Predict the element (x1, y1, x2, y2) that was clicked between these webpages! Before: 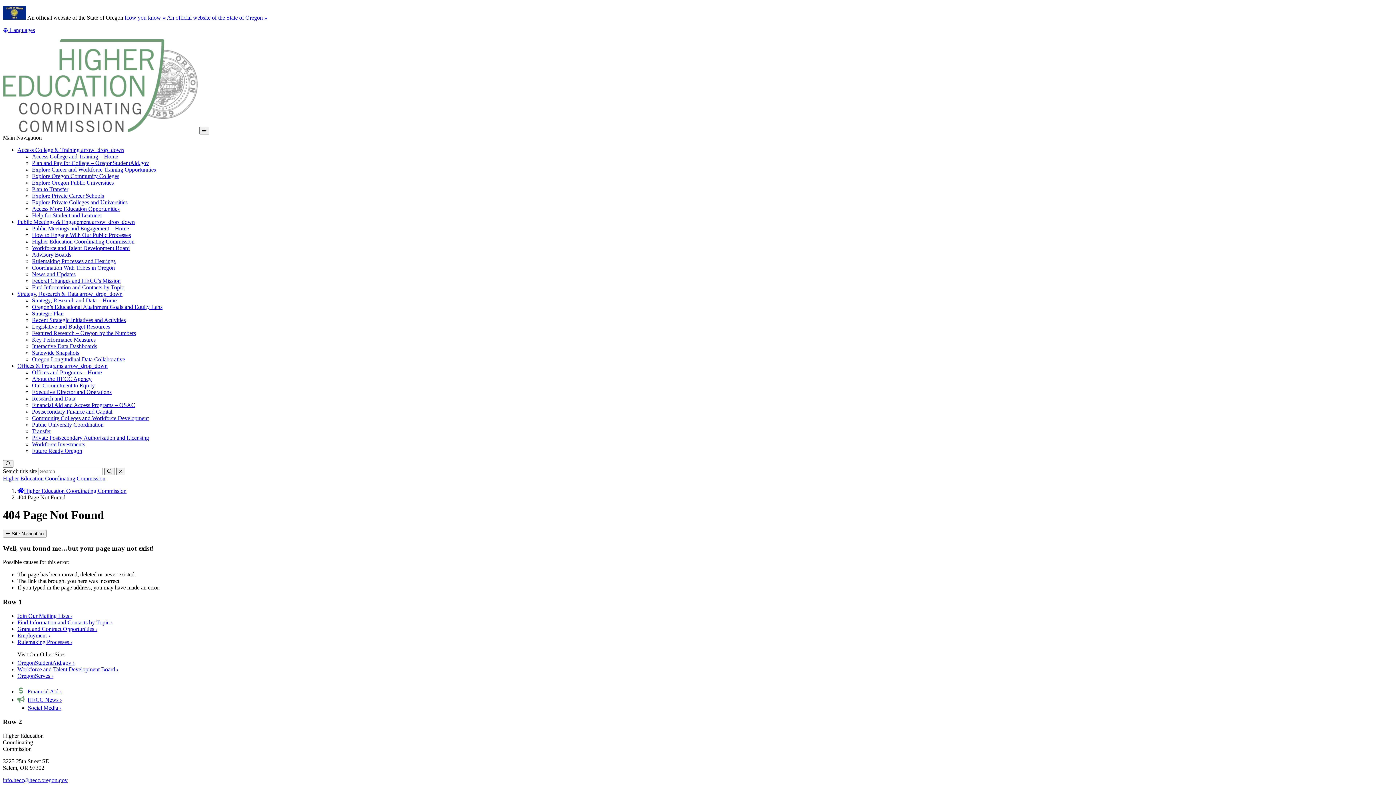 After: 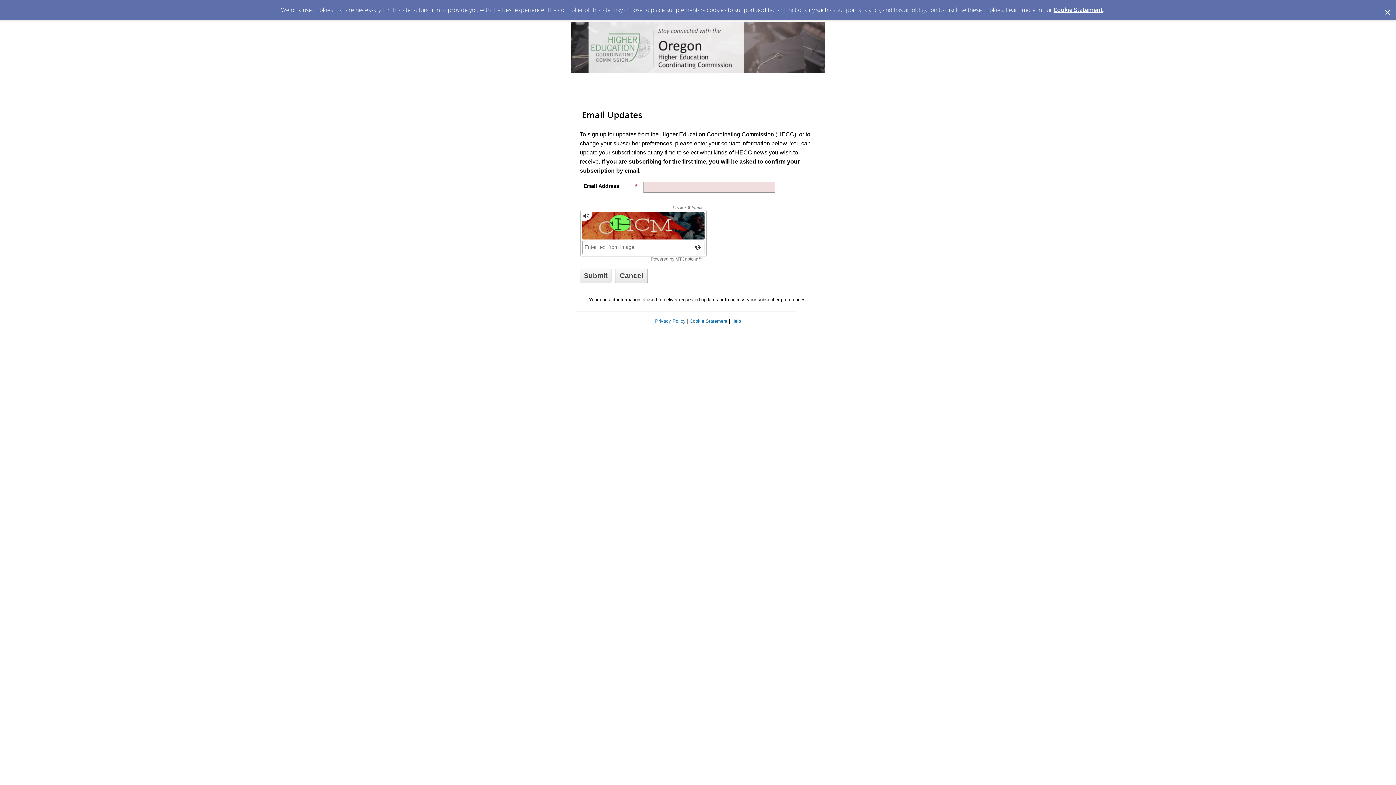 Action: bbox: (17, 613, 72, 619) label: Join Our Mailing Lists ›